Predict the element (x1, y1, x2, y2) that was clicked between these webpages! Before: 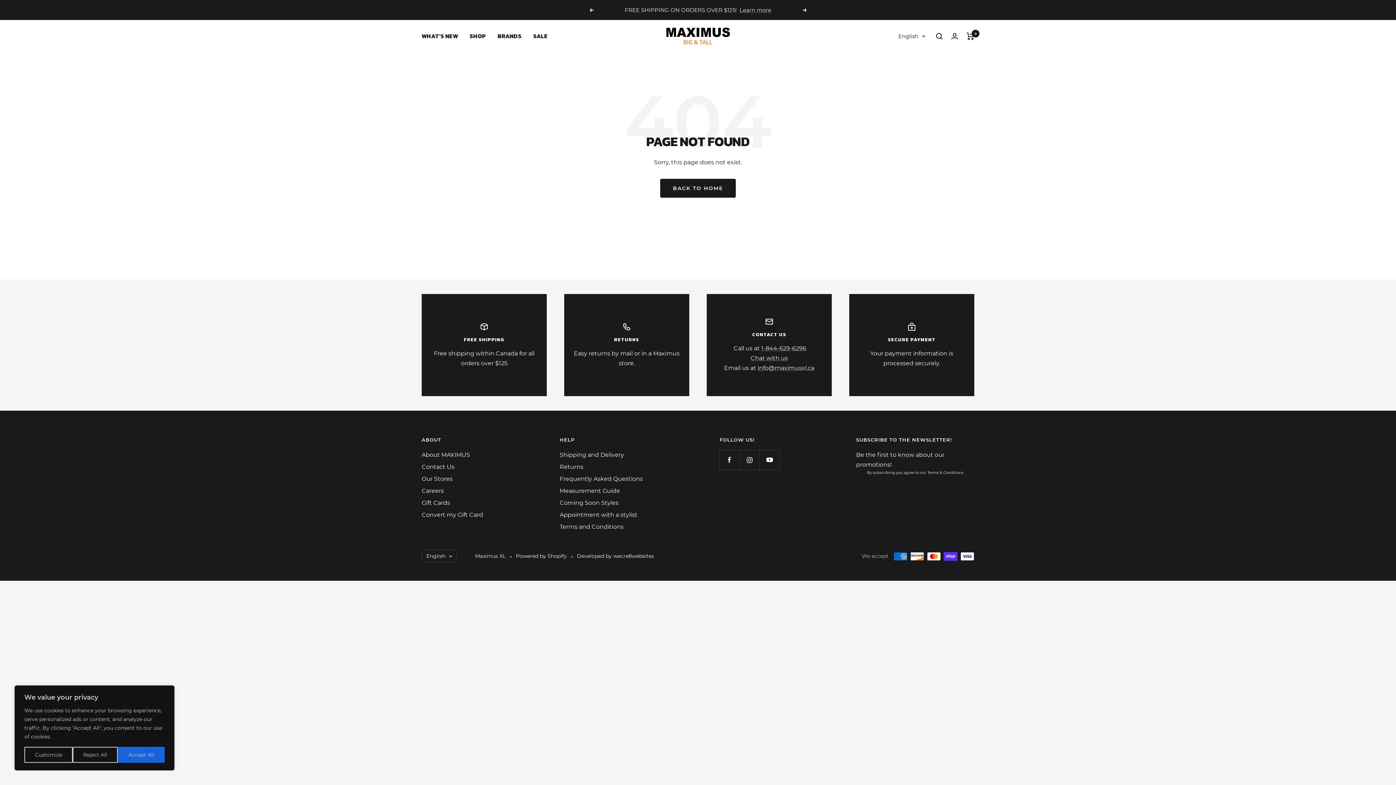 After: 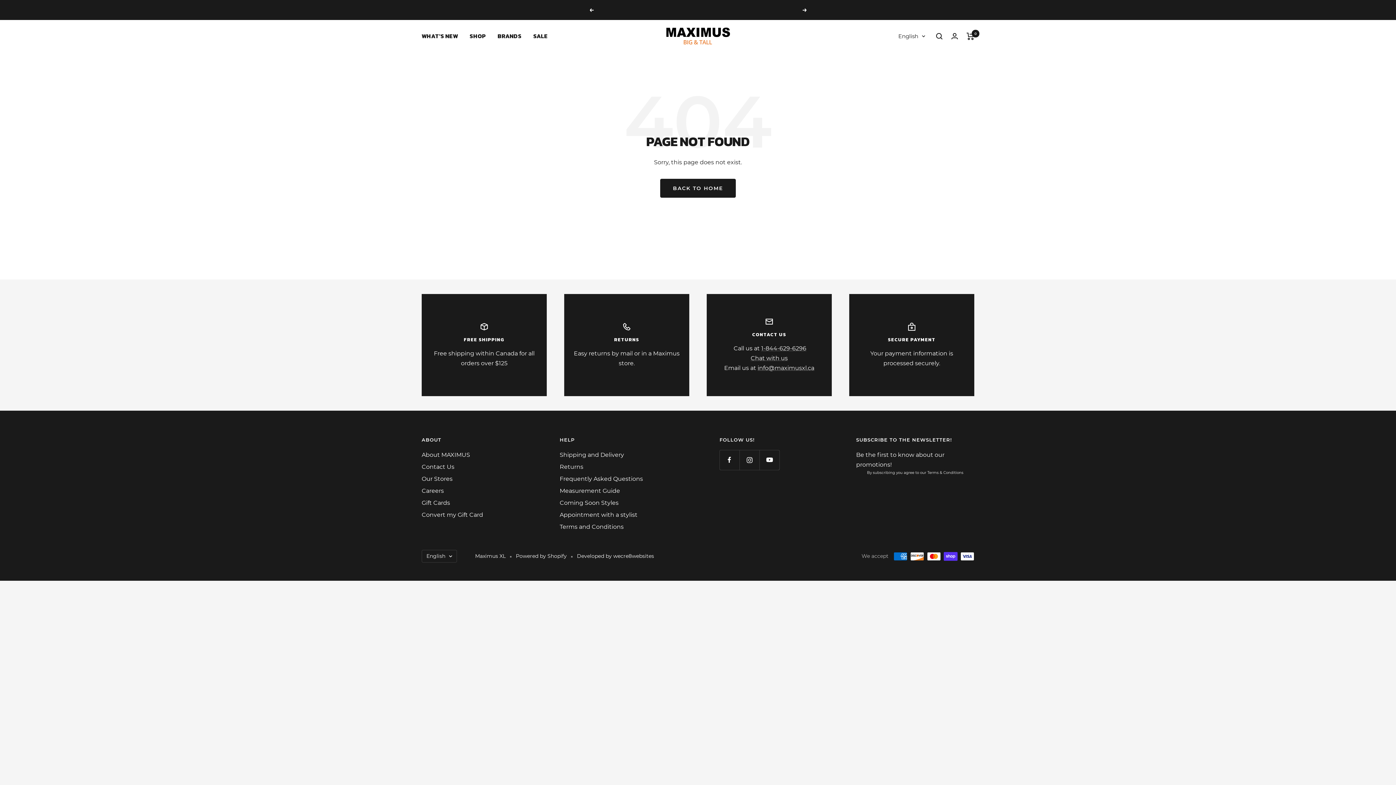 Action: bbox: (72, 747, 117, 763) label: Reject All